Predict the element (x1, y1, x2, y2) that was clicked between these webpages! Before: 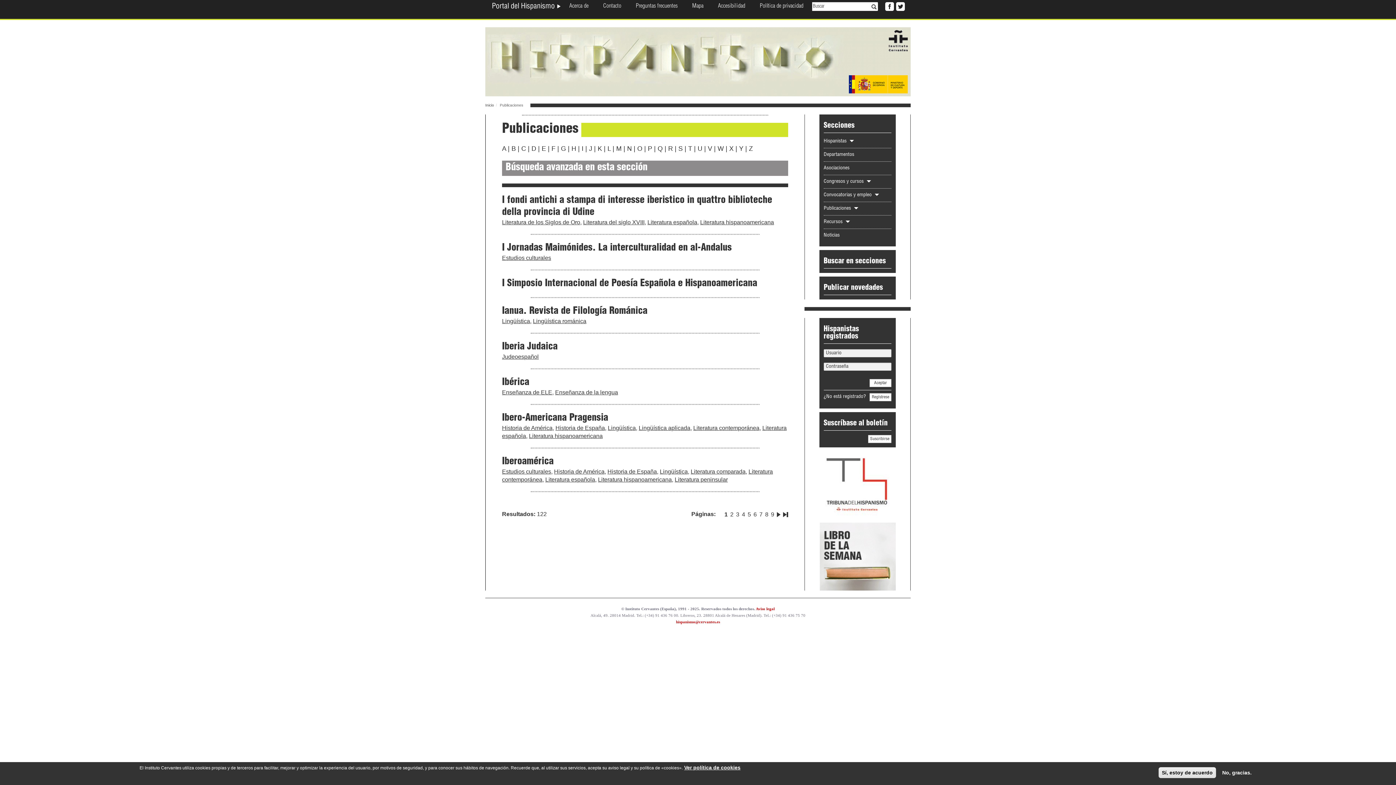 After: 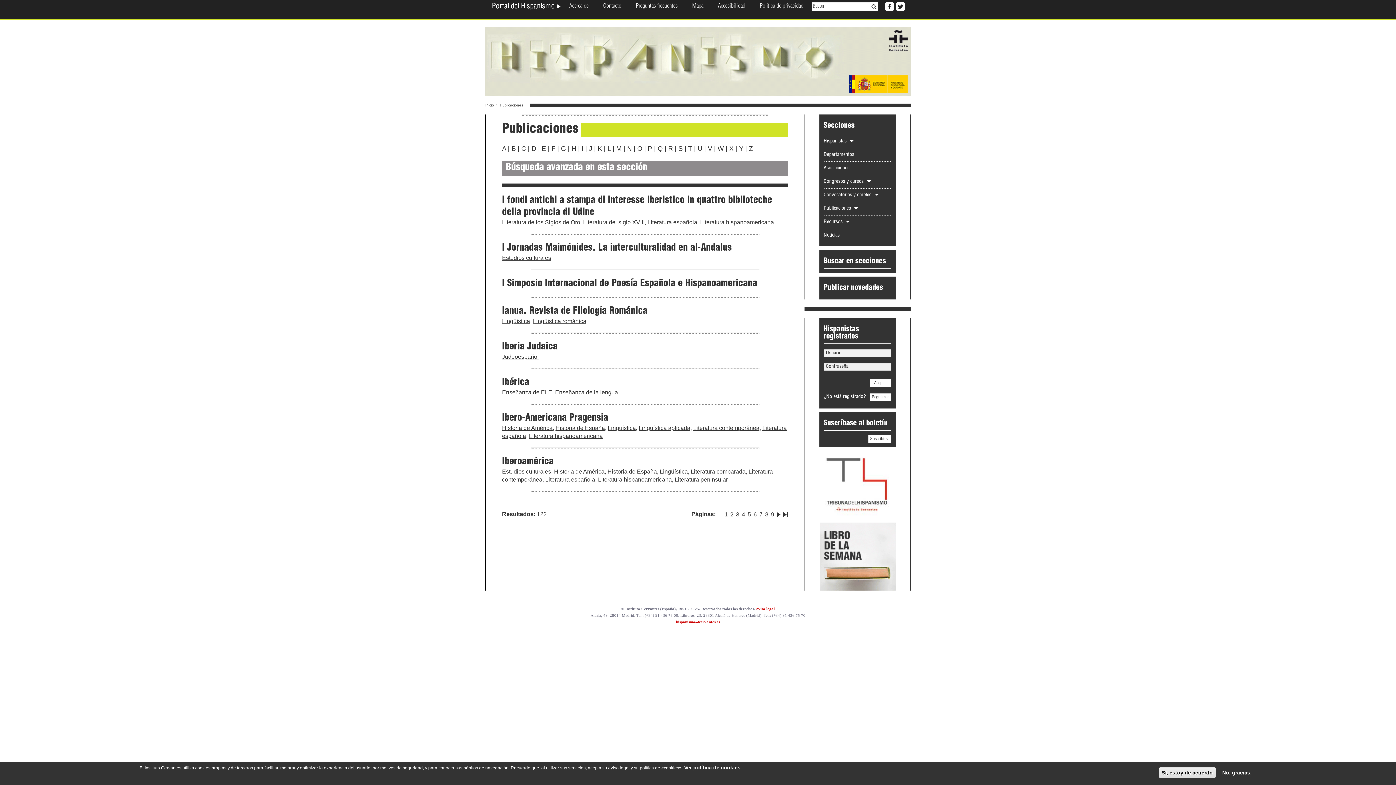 Action: label: I bbox: (581, 145, 583, 152)